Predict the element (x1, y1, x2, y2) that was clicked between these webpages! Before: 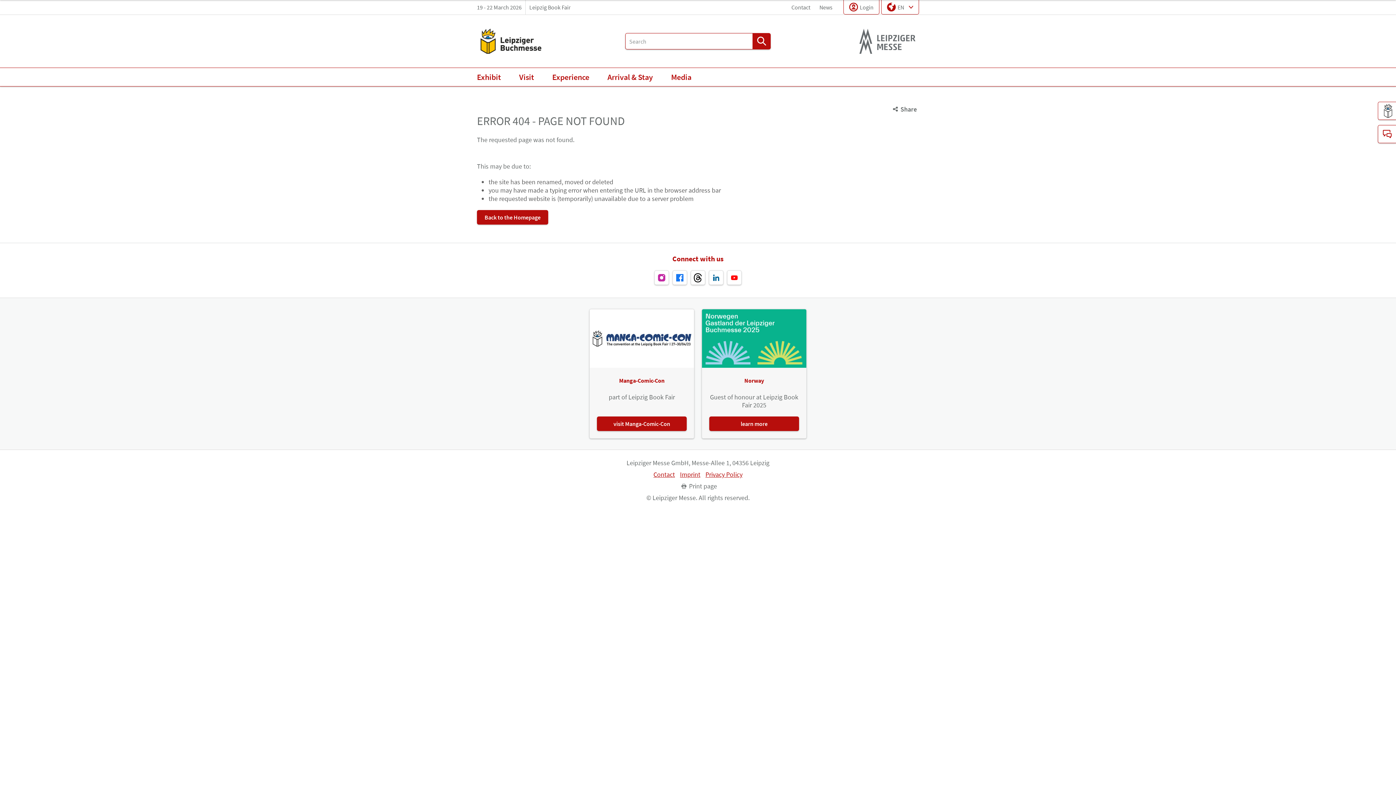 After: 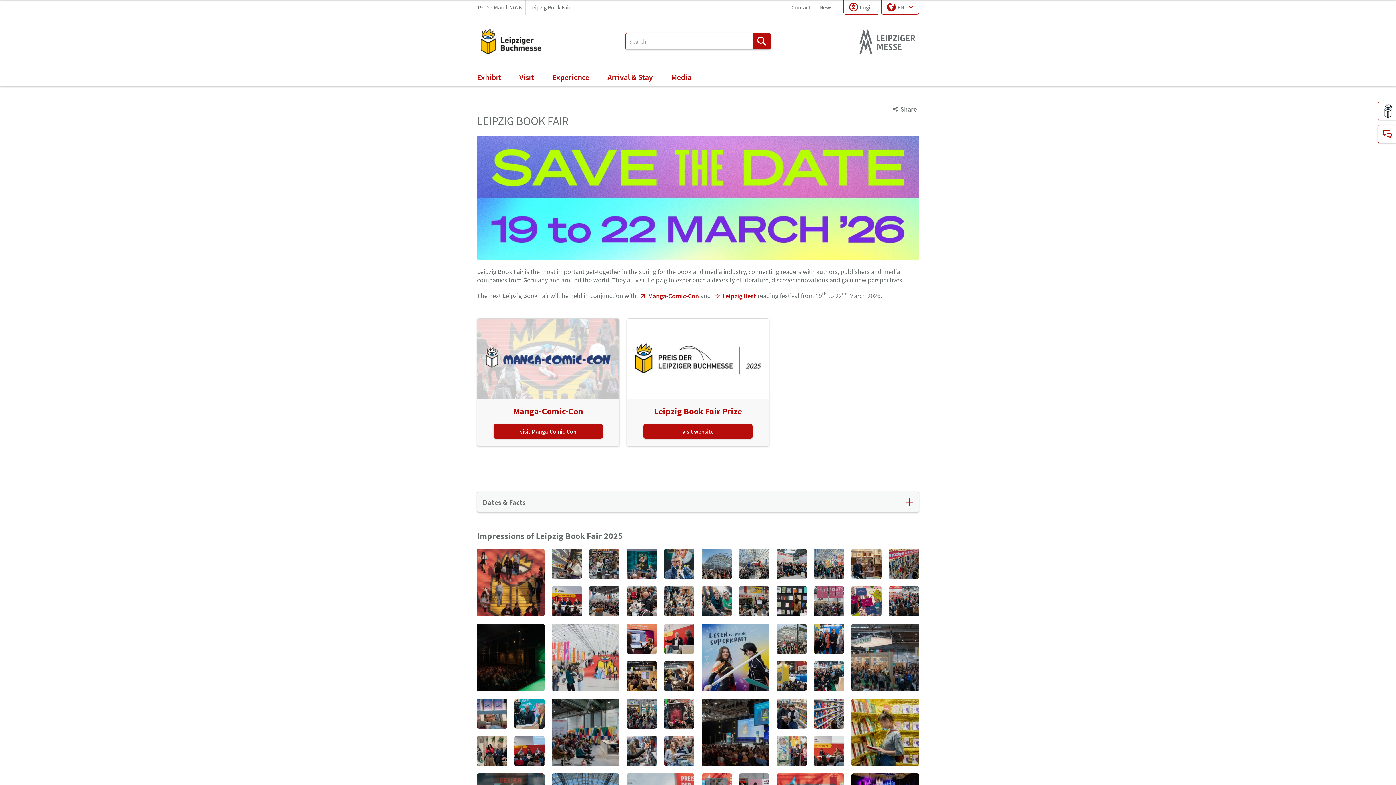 Action: label: Back to the Homepage bbox: (477, 210, 548, 224)